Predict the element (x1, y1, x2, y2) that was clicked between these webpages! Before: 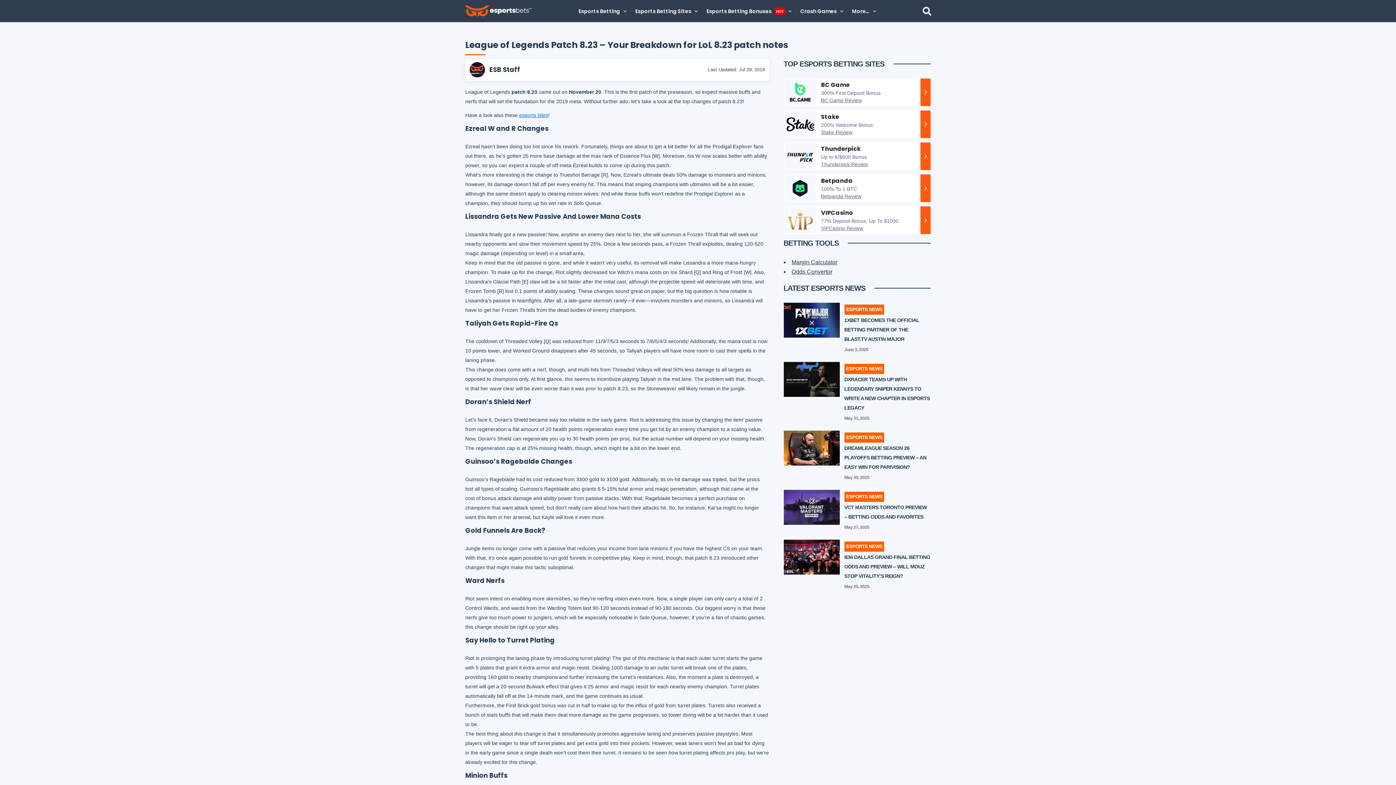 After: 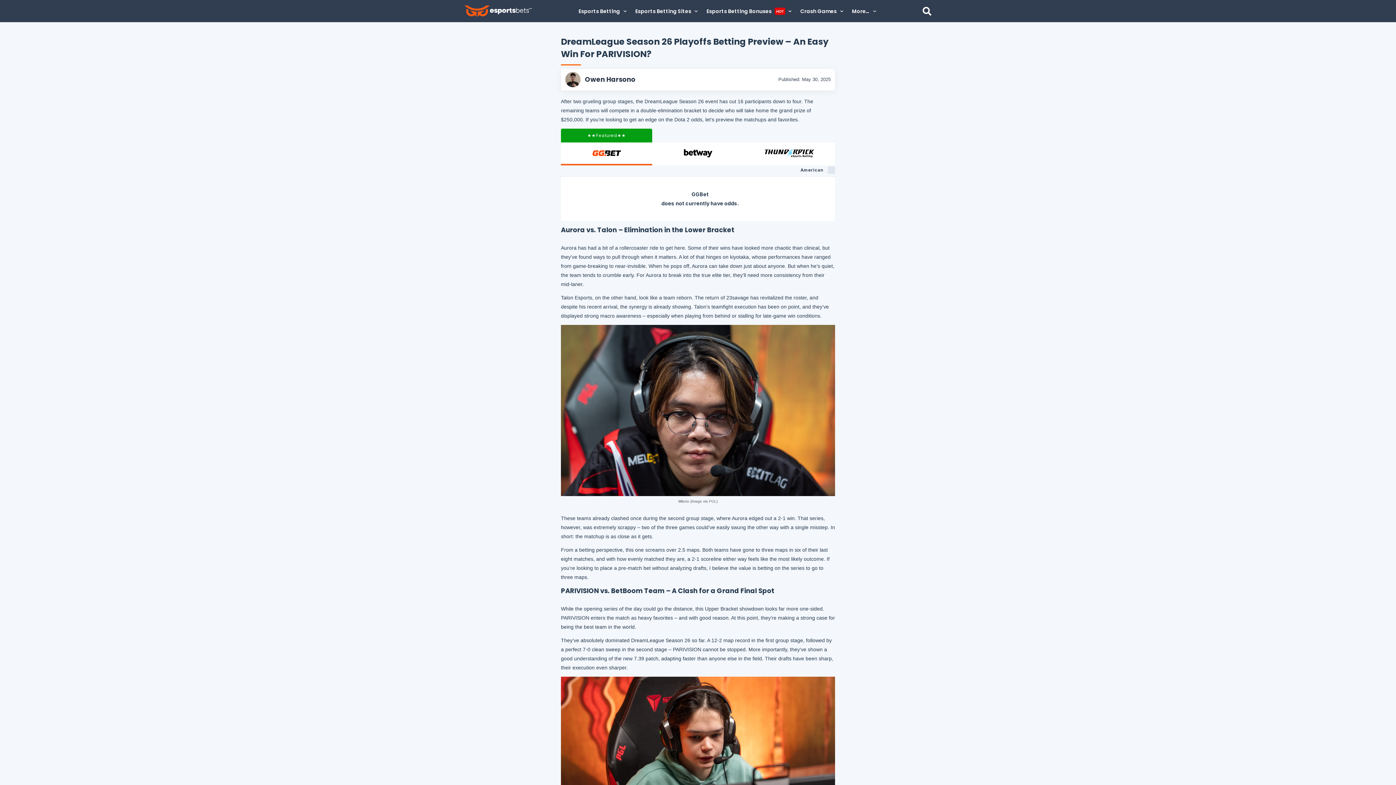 Action: bbox: (844, 445, 926, 470) label: DREAMLEAGUE SEASON 26 PLAYOFFS BETTING PREVIEW – AN EASY WIN FOR PARIVISION?